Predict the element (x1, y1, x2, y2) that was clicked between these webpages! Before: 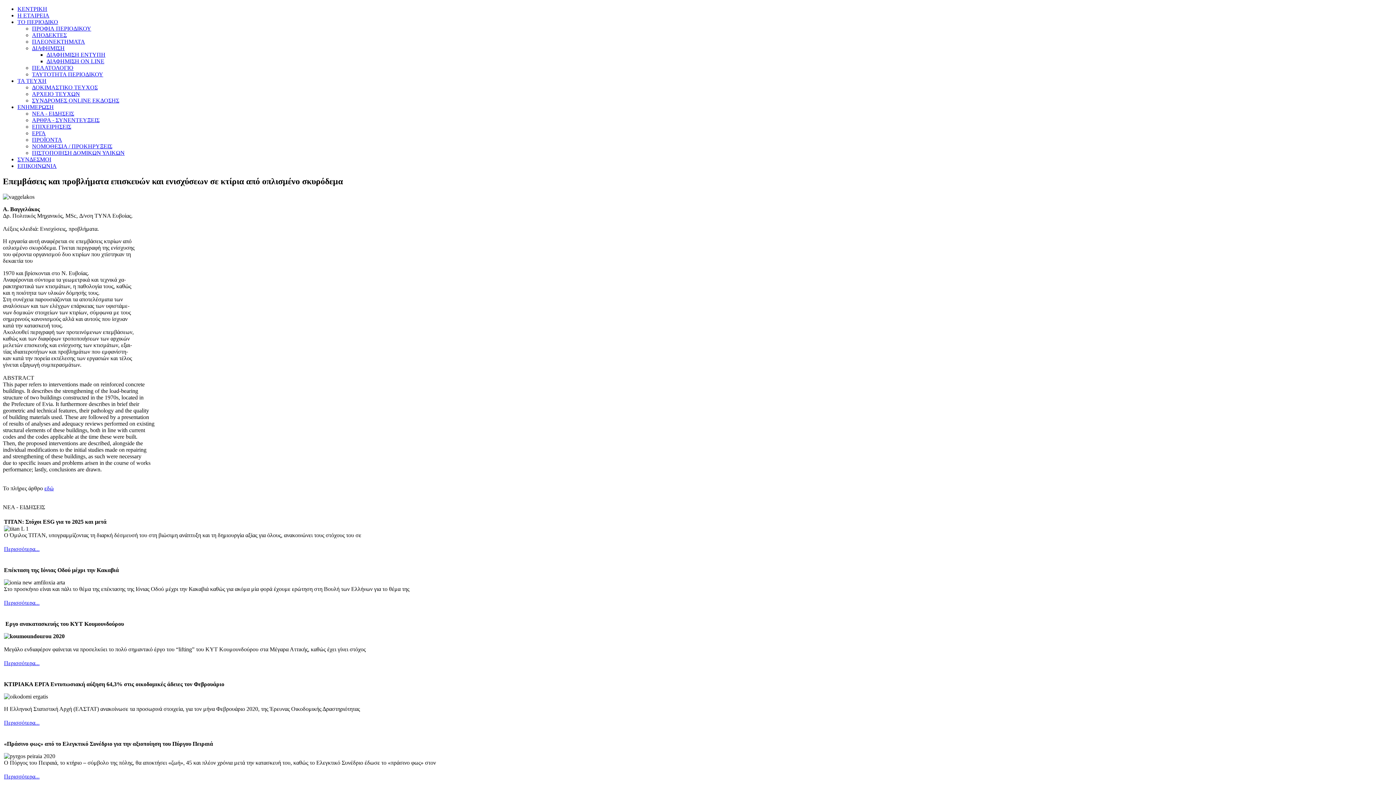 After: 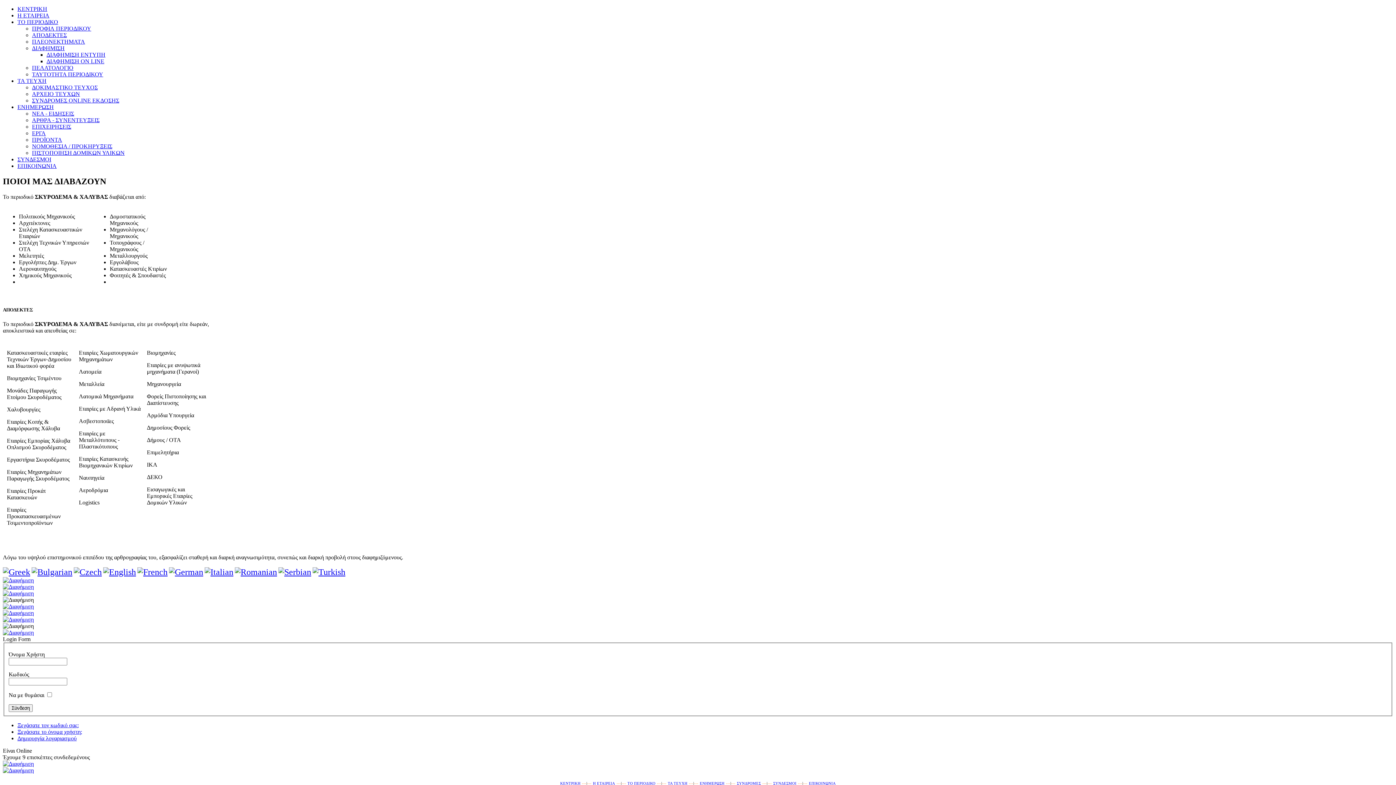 Action: bbox: (32, 32, 66, 38) label: ΑΠΟΔΕΚΤΕΣ